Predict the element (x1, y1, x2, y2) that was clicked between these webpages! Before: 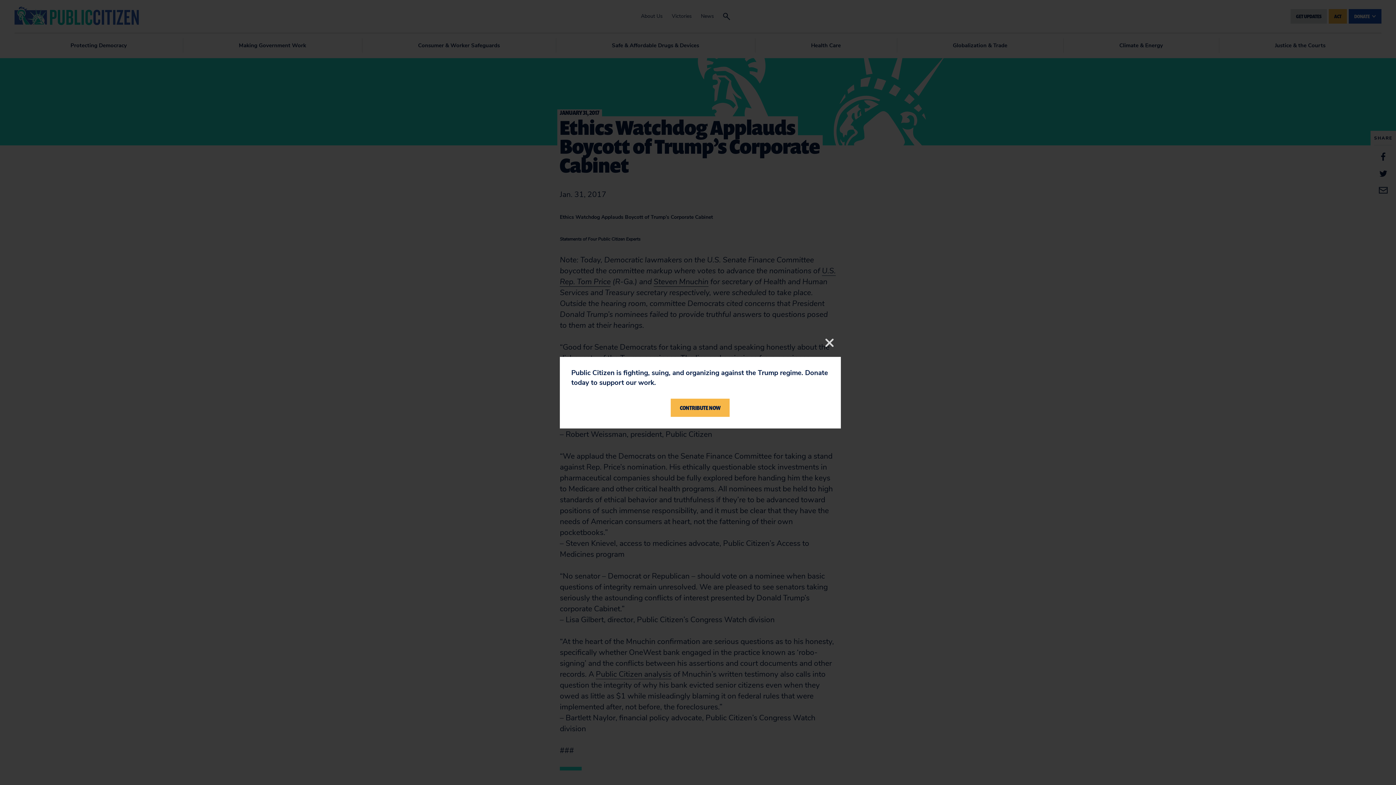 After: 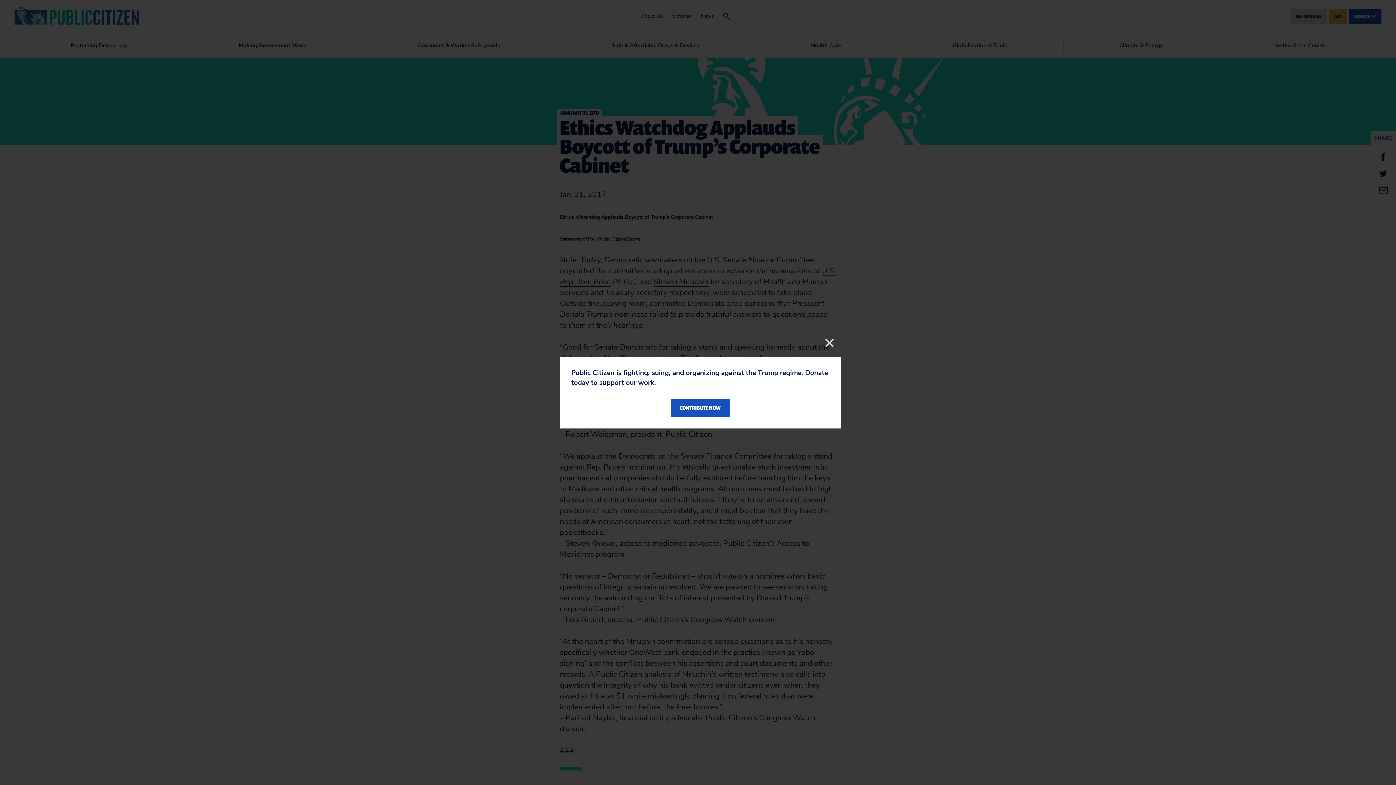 Action: label: CONTRIBUTE NOW bbox: (671, 398, 729, 417)